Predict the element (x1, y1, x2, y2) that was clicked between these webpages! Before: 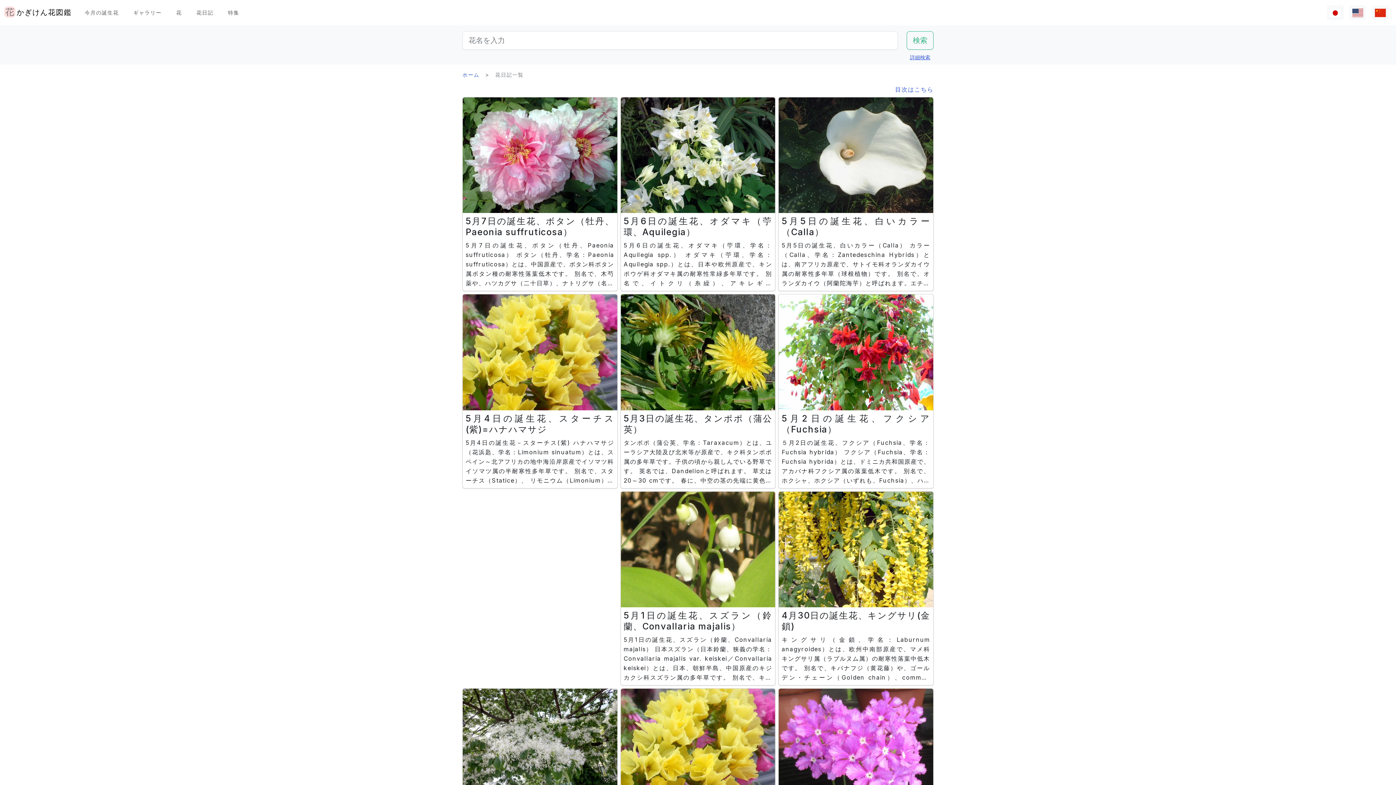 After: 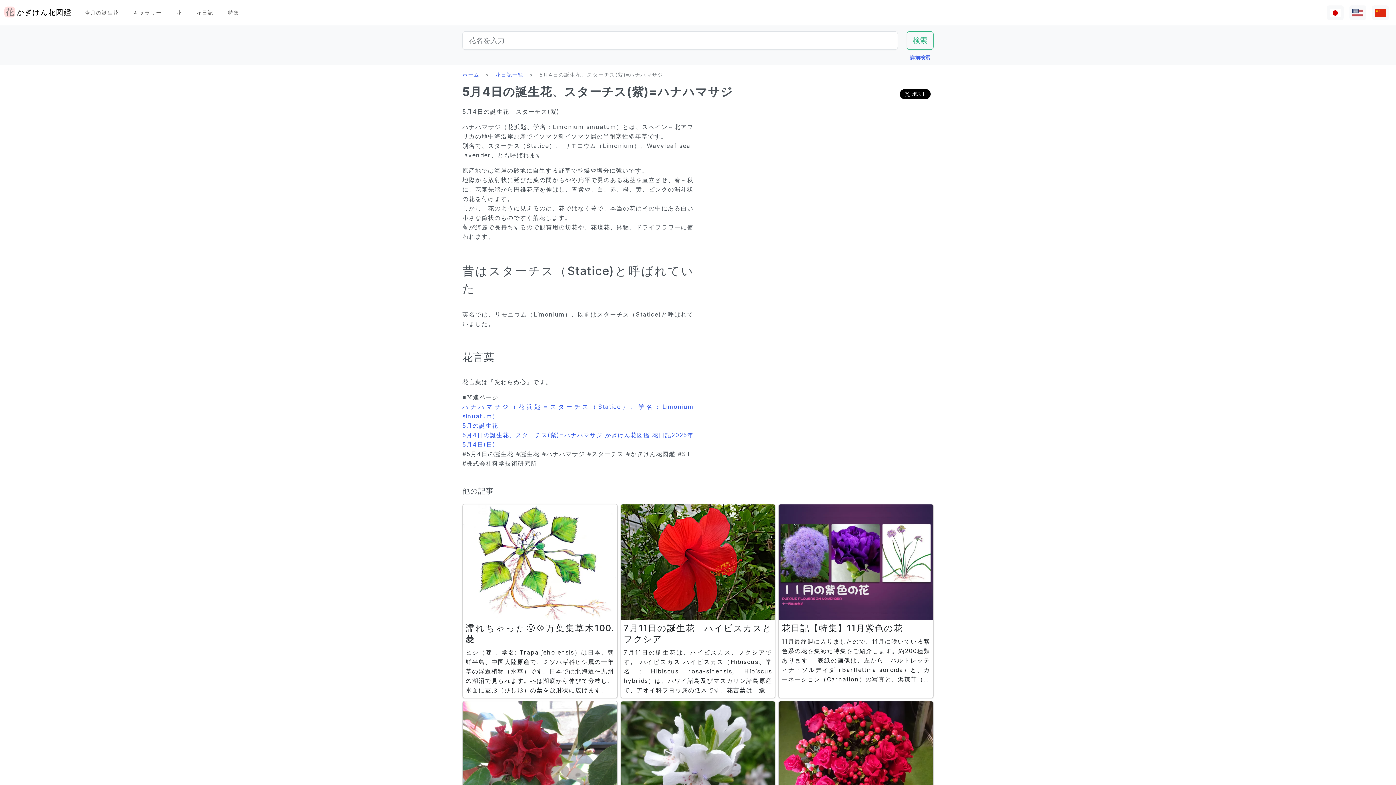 Action: bbox: (462, 294, 617, 488) label: 5月4日の誕生花、スターチス(紫)=ハナハマサジ
5月4日の誕生花－スターチス(紫) ハナハマサジ（花浜匙、学名：Limonium sinuatum）とは、スペイン～北アフリカの地中海沿岸原産でイソマツ科イソマツ属の半耐寒性多年草です。 別名で、スターチス（Statice）、 リモニウム（Limonium）、Wavyleaf sea-lavender、とも呼ばれます。 原産地では海岸の砂地に自生する野草で乾燥や塩分に強いです。 地際から放射状